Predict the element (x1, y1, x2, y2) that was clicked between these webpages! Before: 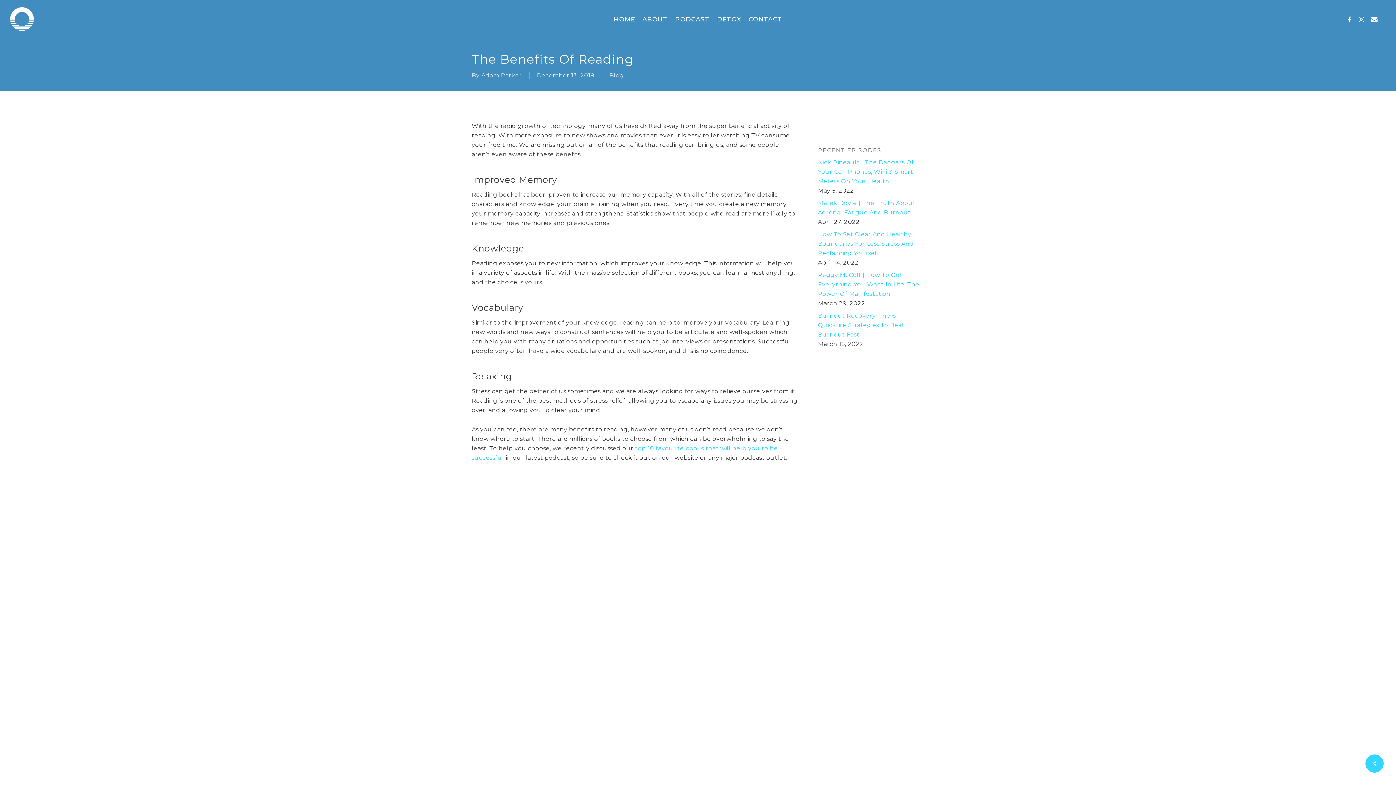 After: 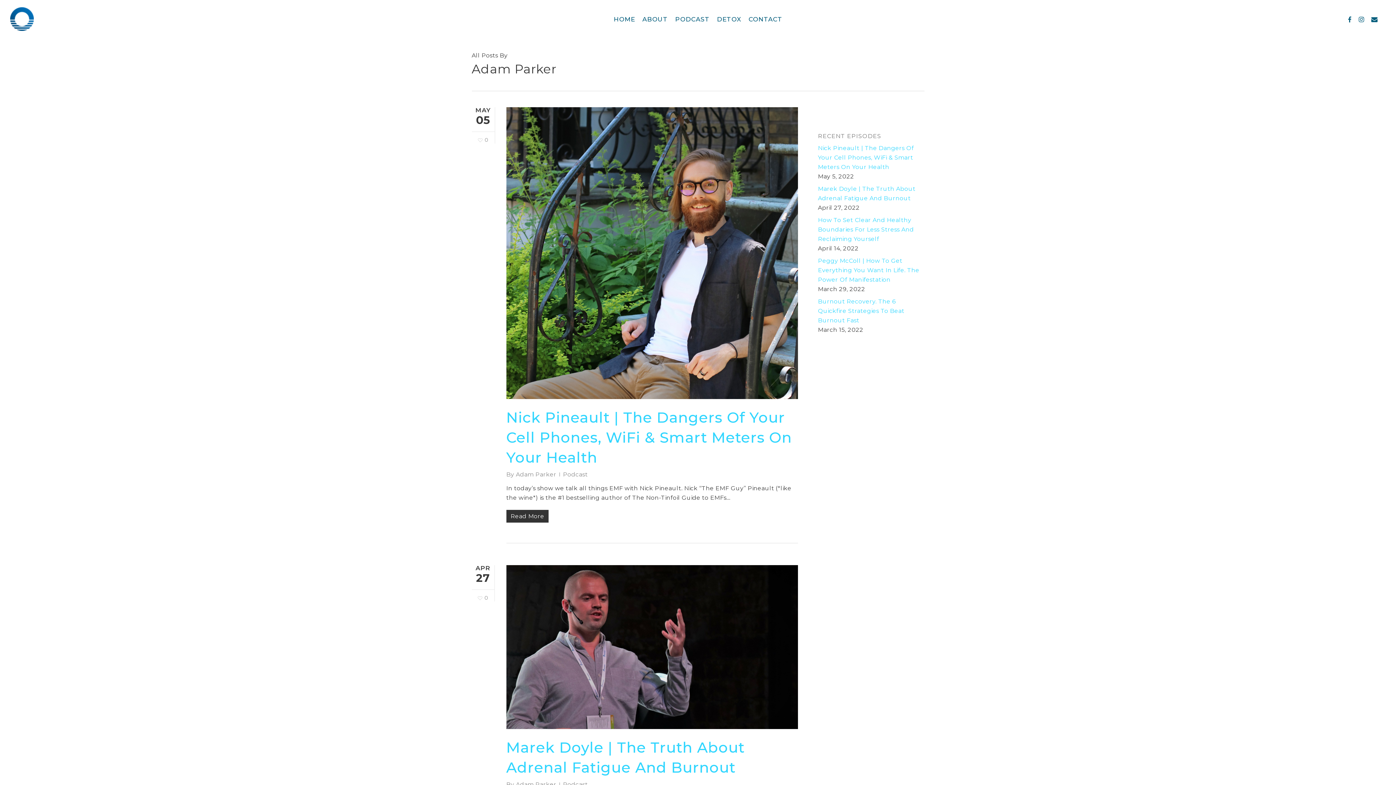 Action: label: Adam Parker bbox: (481, 72, 522, 78)